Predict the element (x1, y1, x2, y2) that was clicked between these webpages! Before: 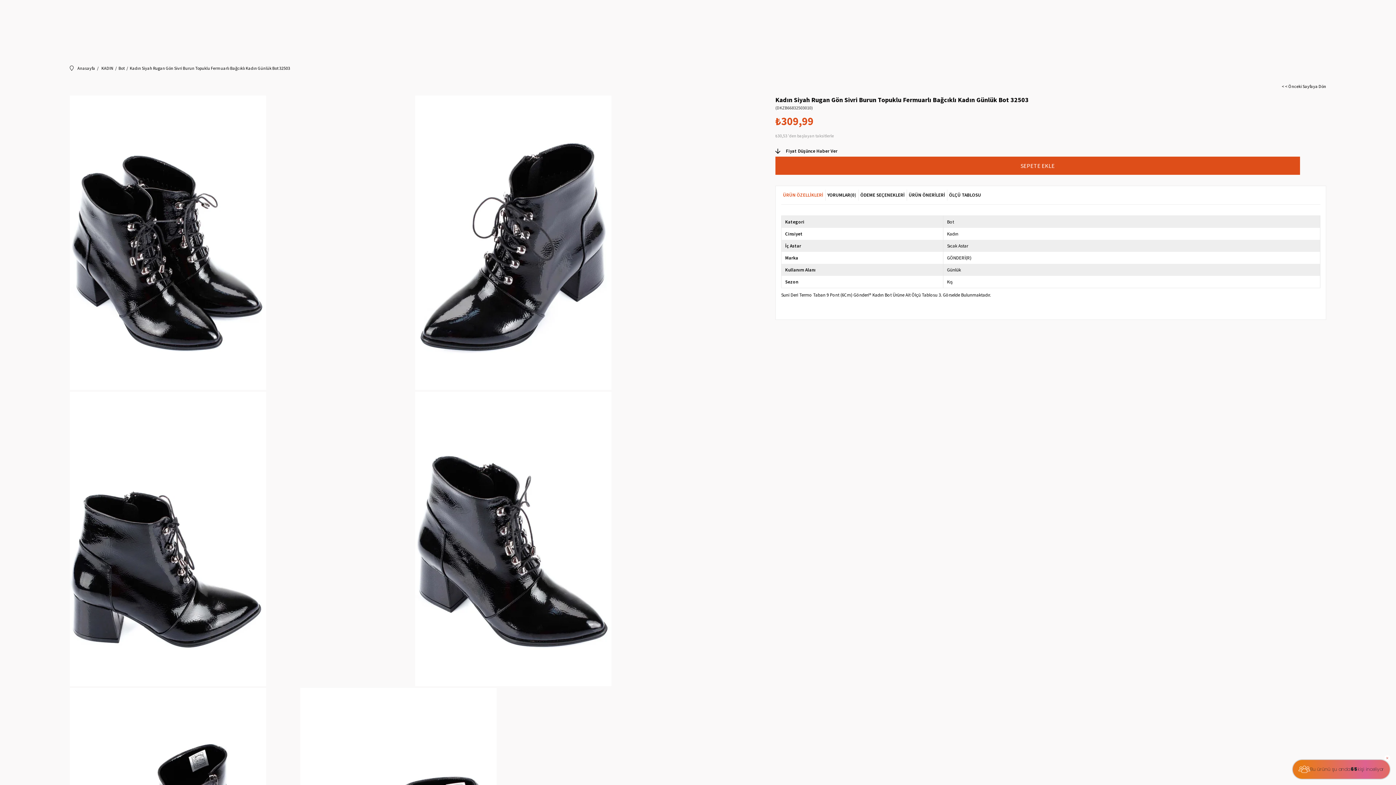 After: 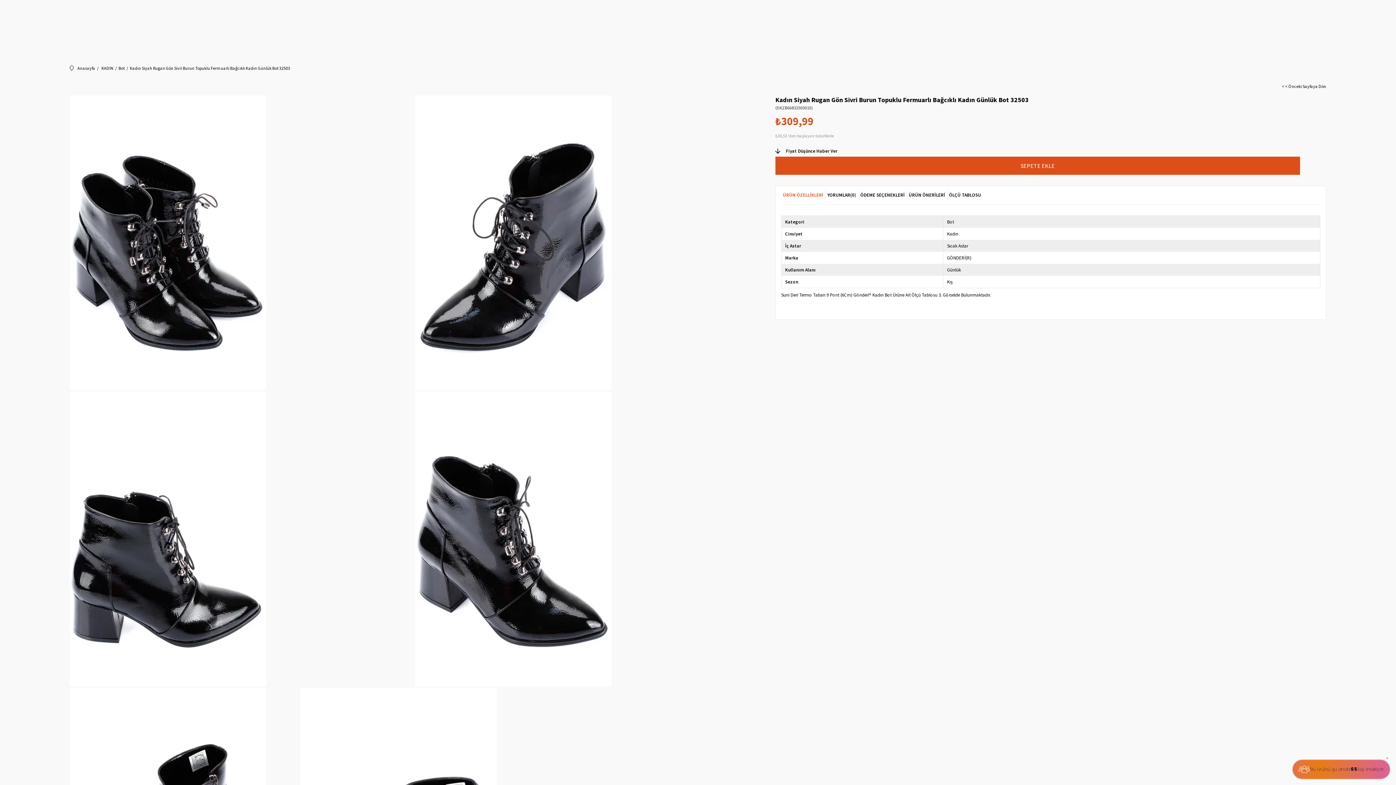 Action: bbox: (947, 189, 983, 200) label: ÖLÇÜ TABLOSU